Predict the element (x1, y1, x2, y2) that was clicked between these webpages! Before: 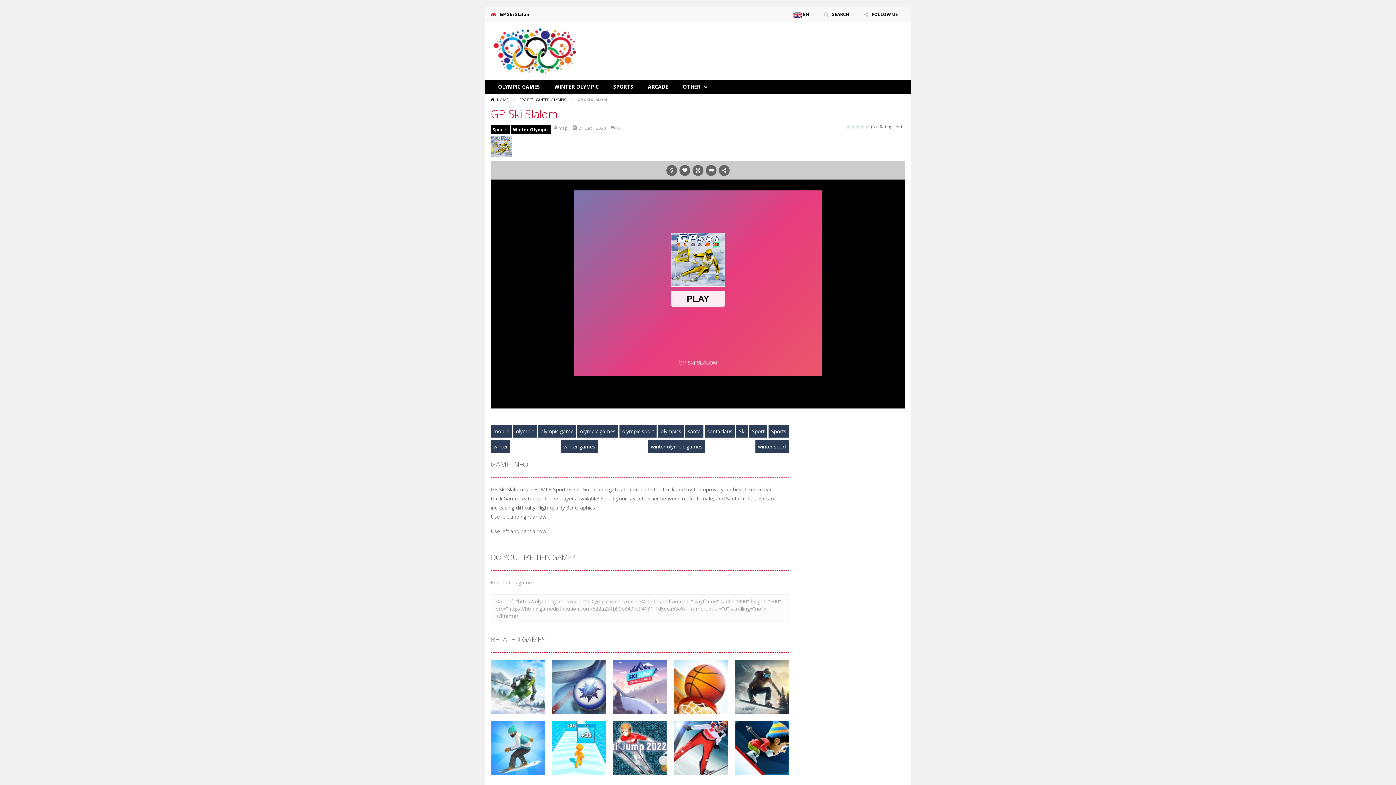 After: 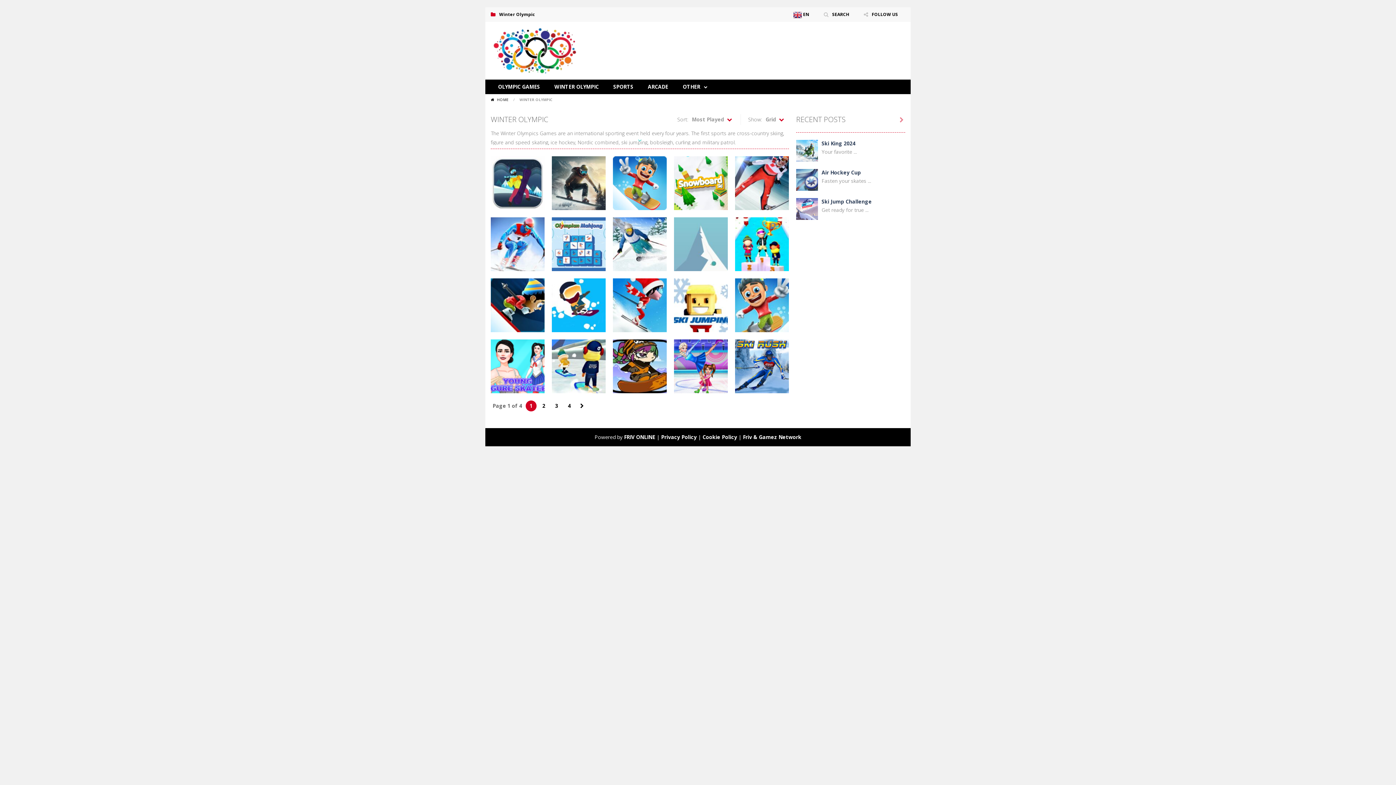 Action: bbox: (547, 79, 606, 94) label: WINTER OLYMPIC